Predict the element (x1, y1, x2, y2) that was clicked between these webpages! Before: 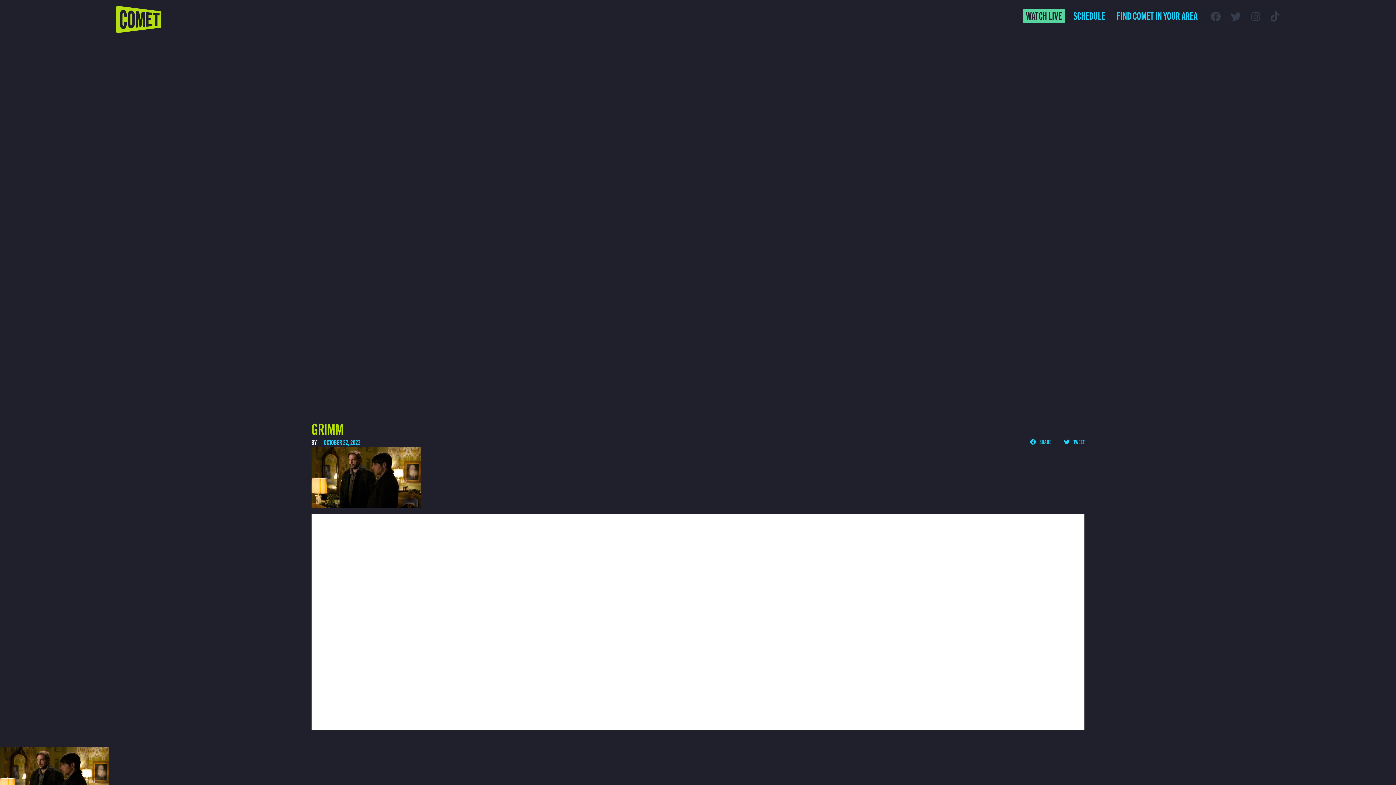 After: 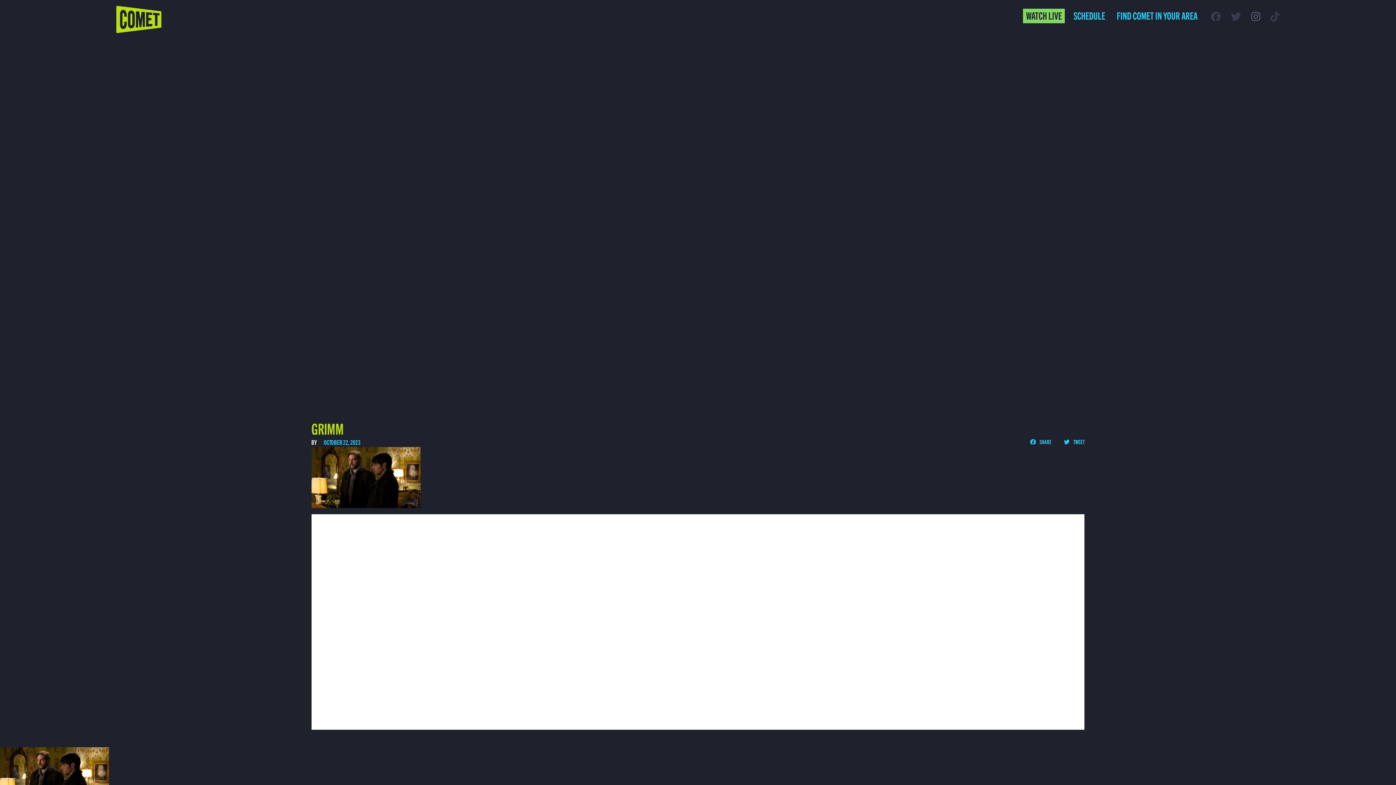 Action: bbox: (1251, 9, 1260, 22)